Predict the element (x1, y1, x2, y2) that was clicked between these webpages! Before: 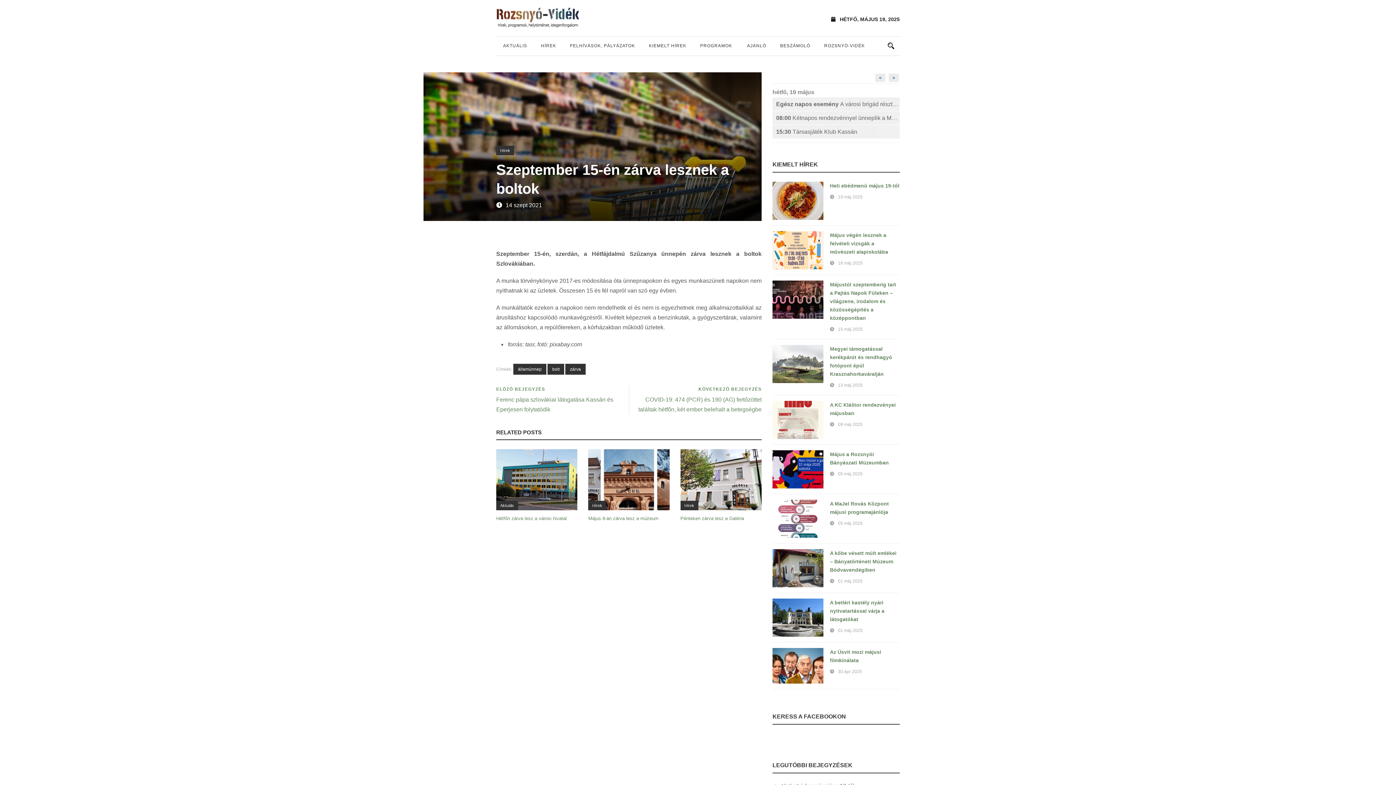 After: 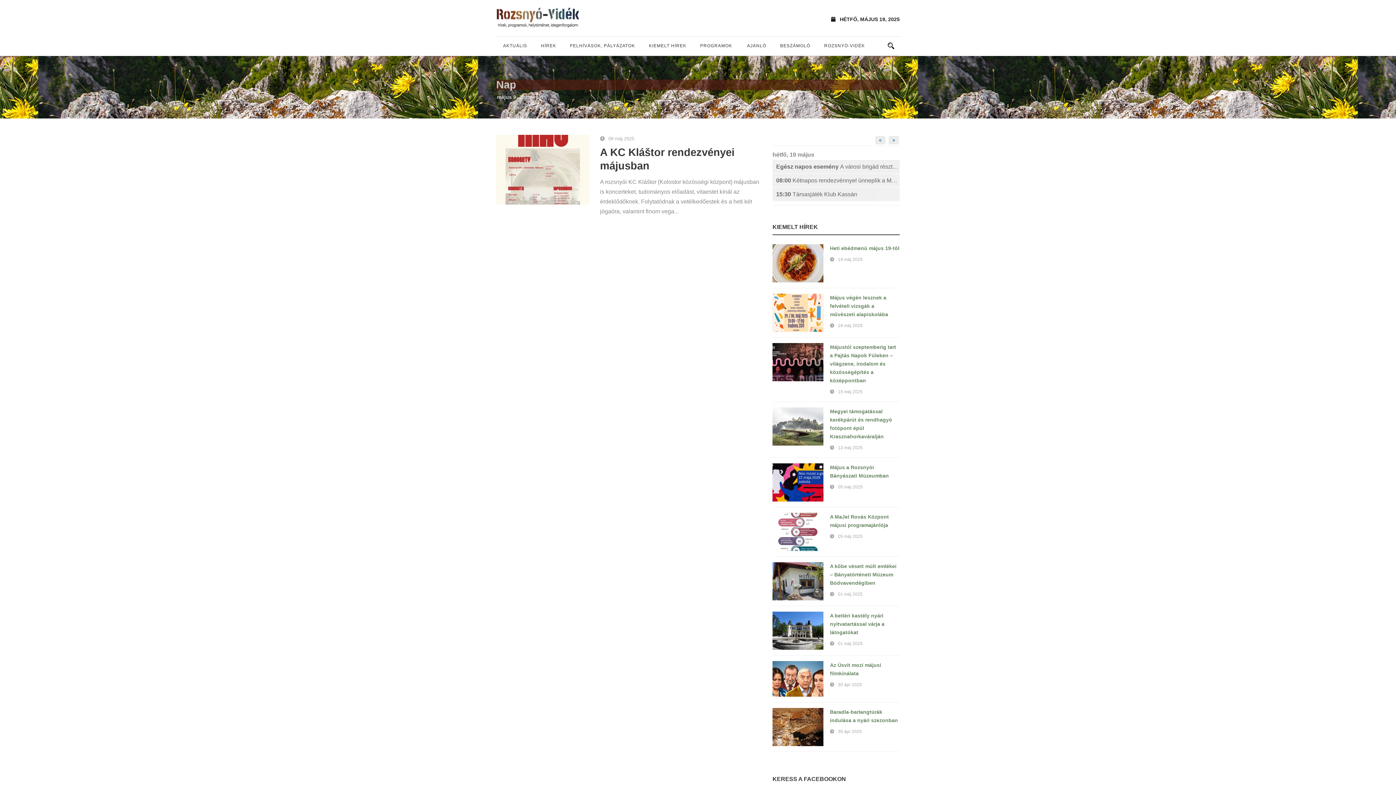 Action: bbox: (838, 422, 862, 427) label: 09 máj 2025